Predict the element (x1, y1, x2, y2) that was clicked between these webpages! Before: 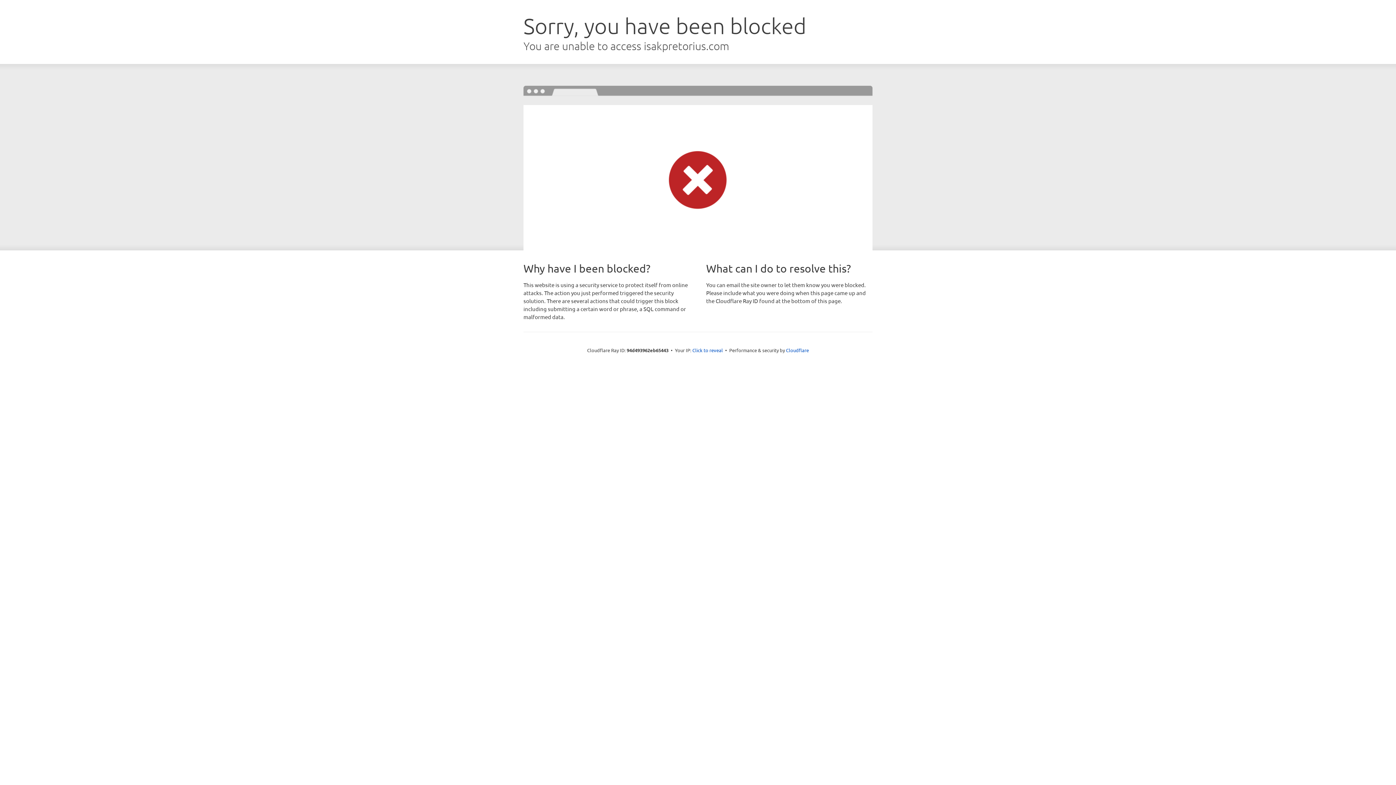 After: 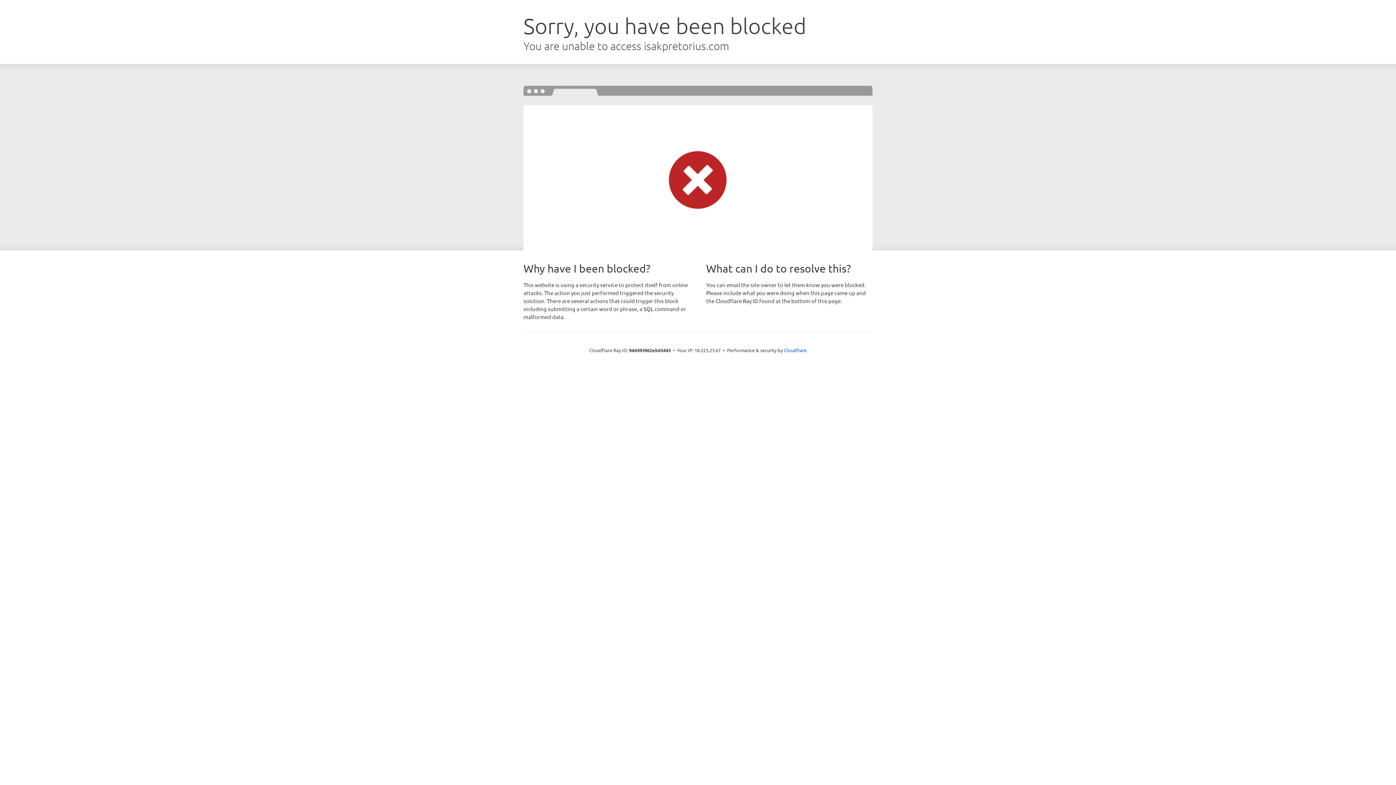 Action: bbox: (692, 346, 723, 353) label: Click to reveal